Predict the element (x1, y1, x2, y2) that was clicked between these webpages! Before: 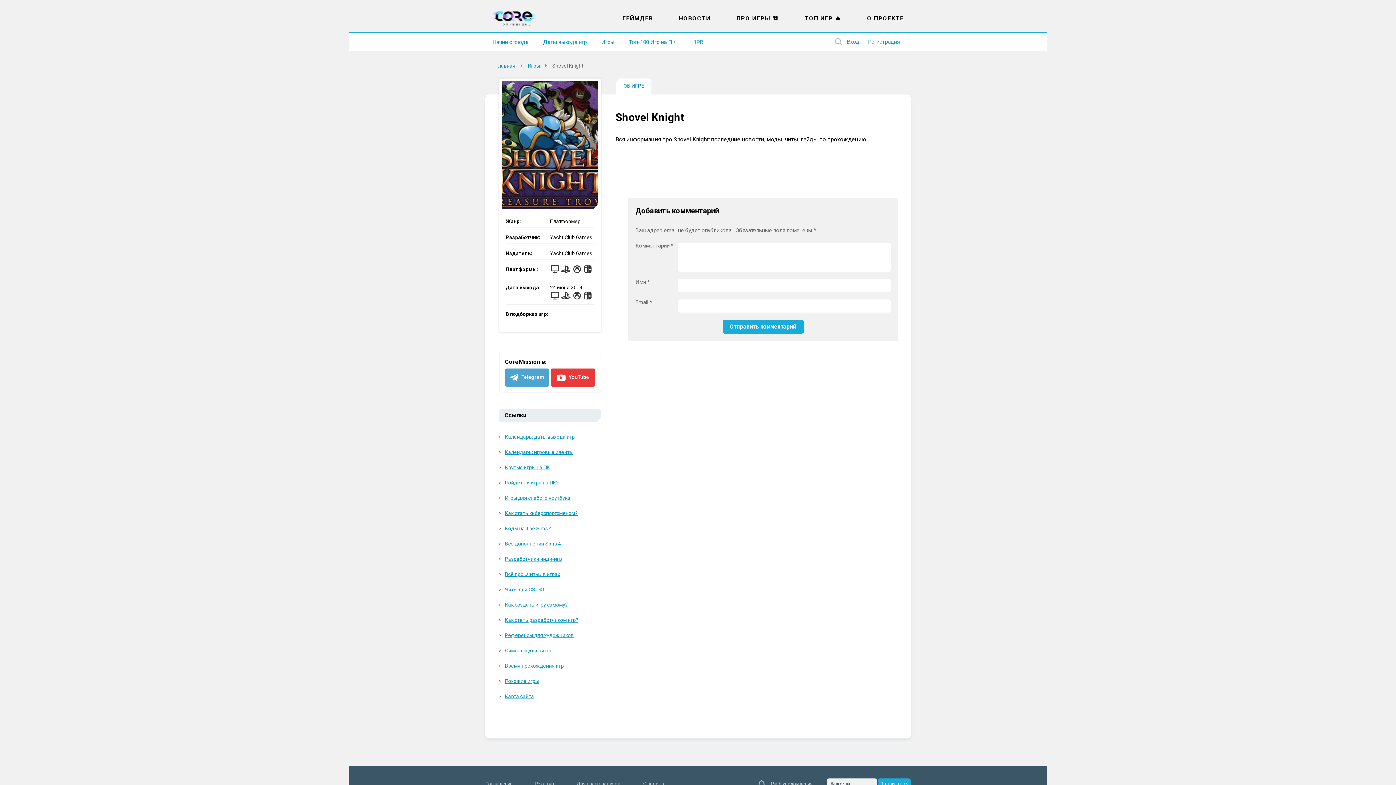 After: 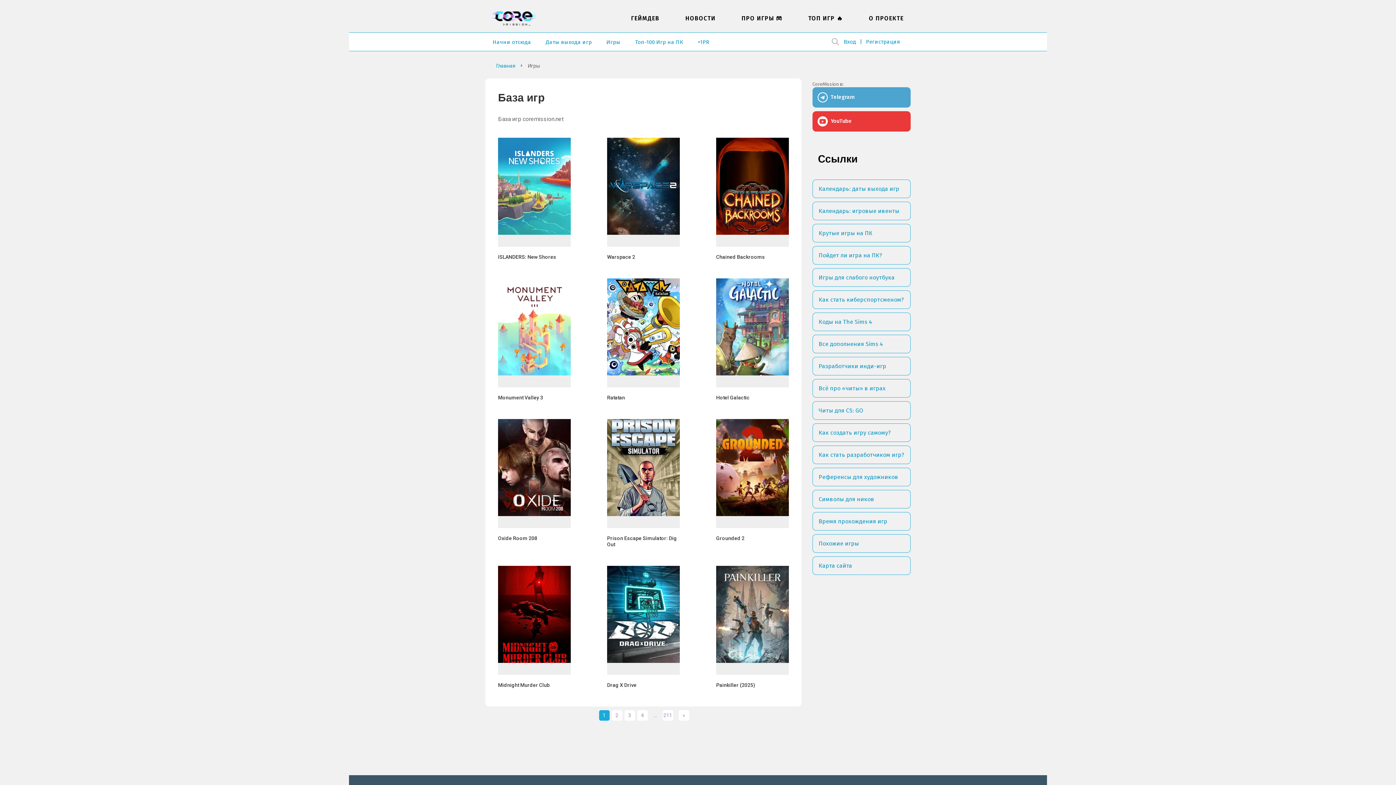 Action: label: Игры bbox: (528, 62, 546, 69)